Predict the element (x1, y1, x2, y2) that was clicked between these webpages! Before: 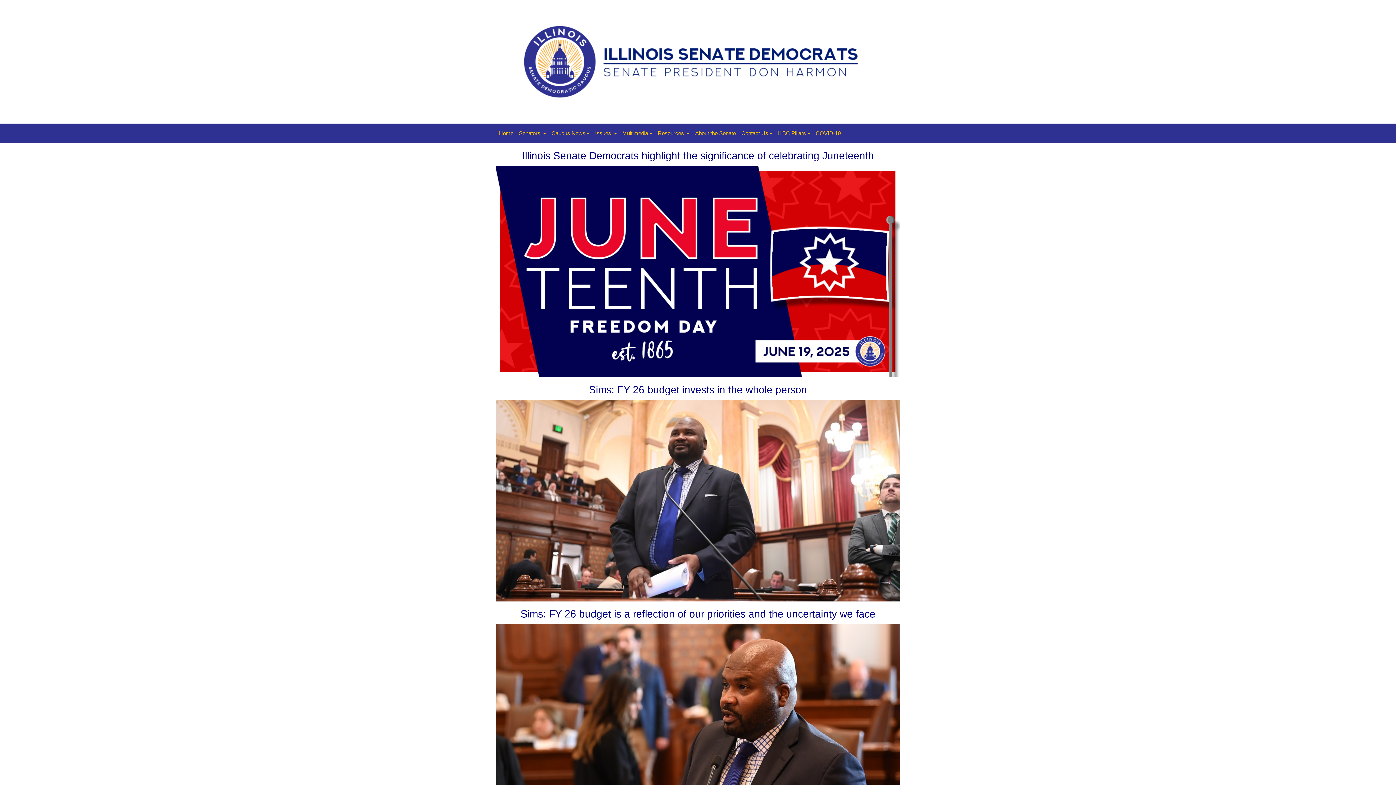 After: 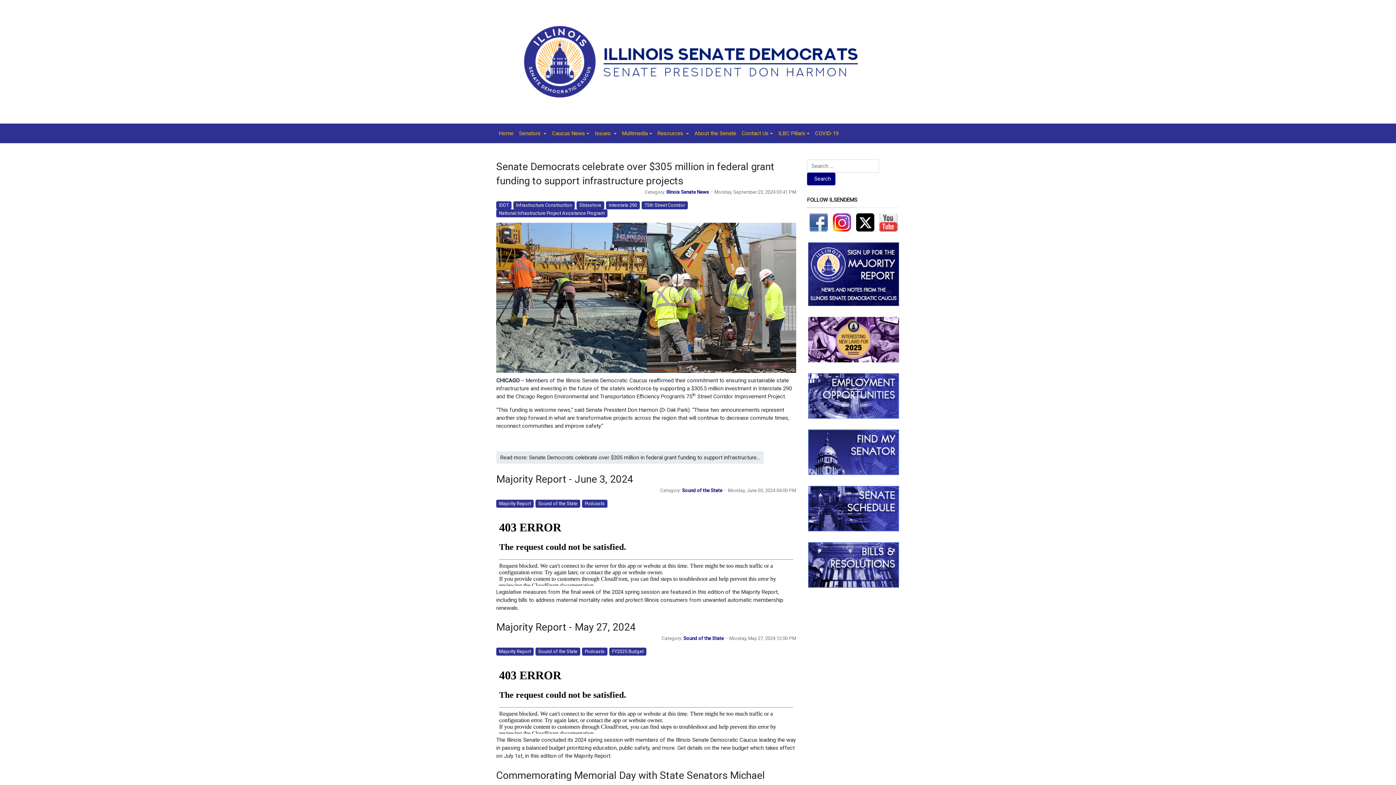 Action: label: Multimedia bbox: (619, 126, 655, 140)